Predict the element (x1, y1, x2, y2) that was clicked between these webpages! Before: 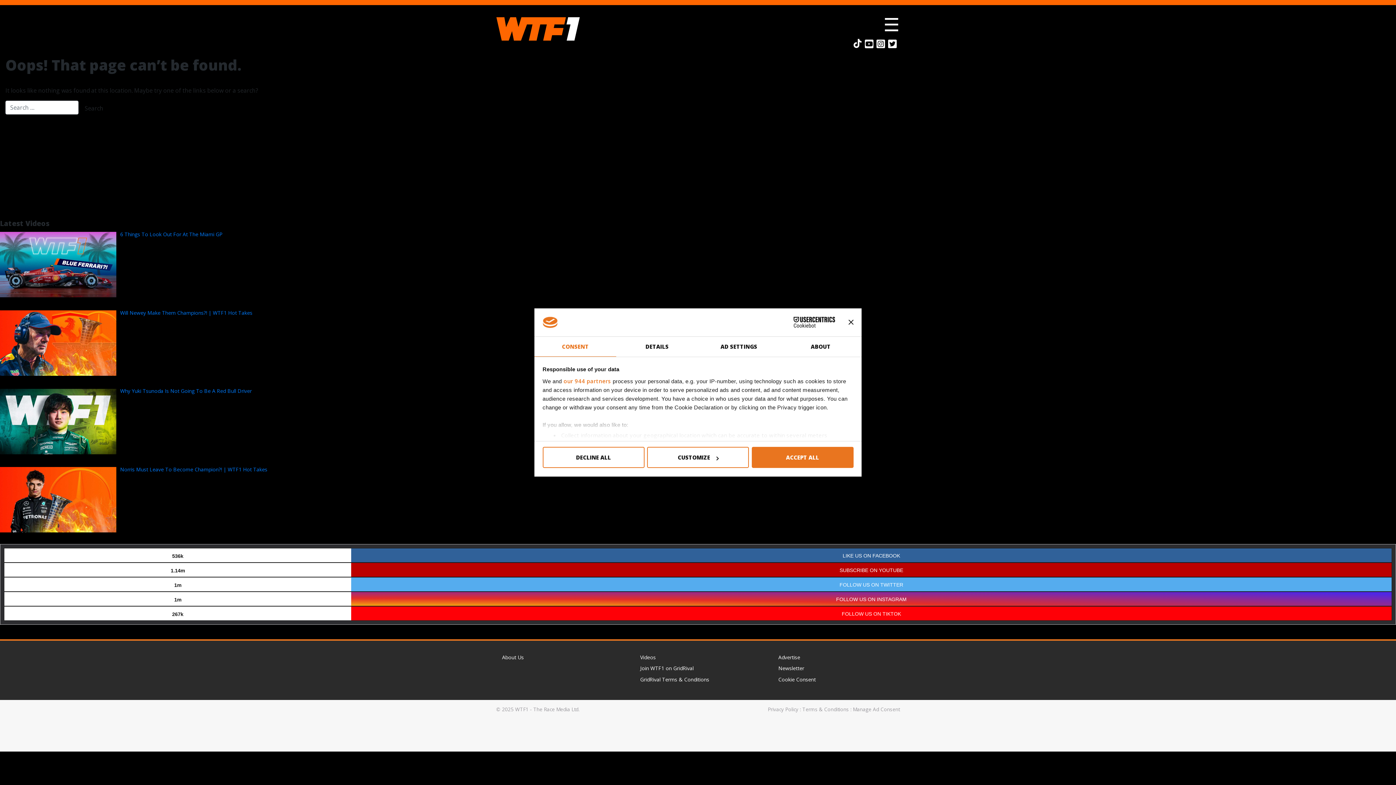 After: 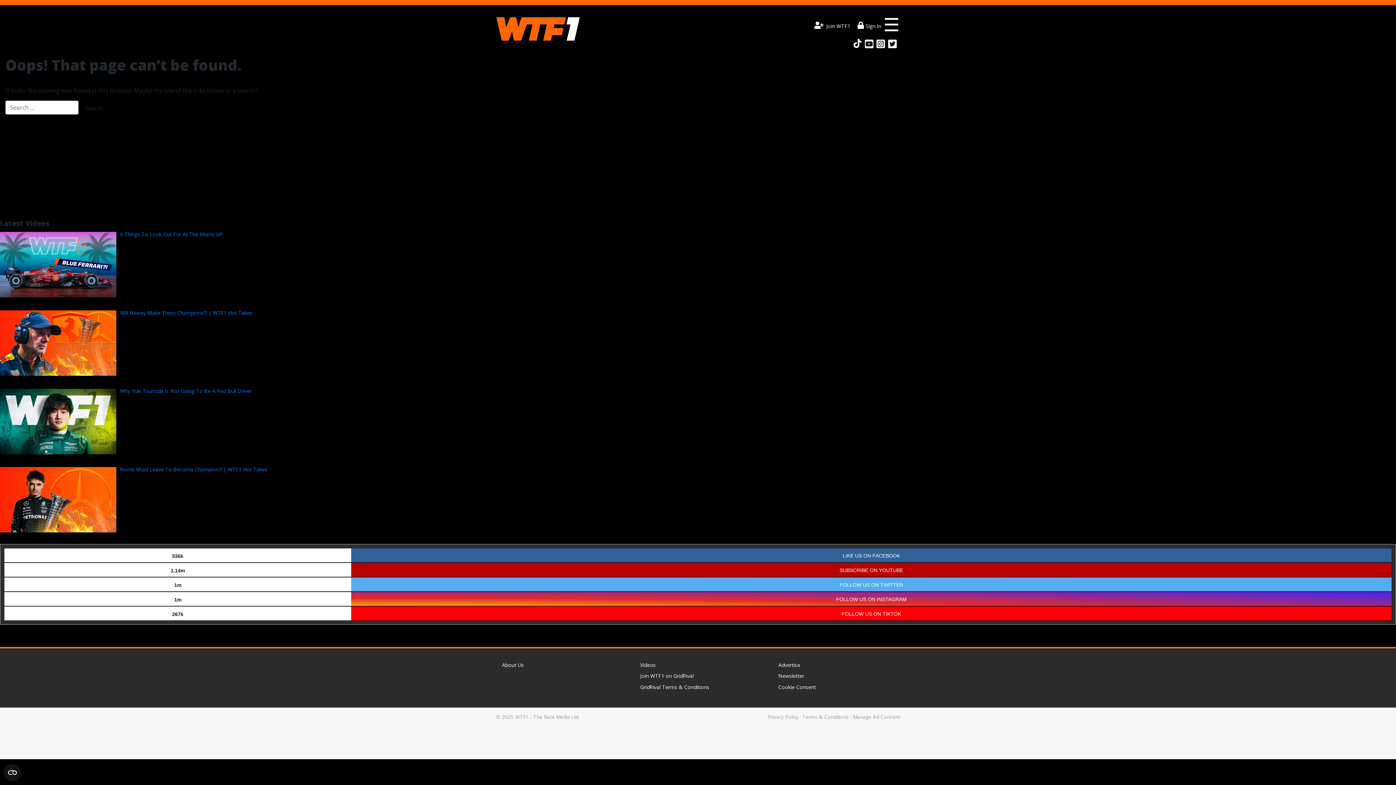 Action: label: ACCEPT ALL bbox: (751, 447, 853, 468)